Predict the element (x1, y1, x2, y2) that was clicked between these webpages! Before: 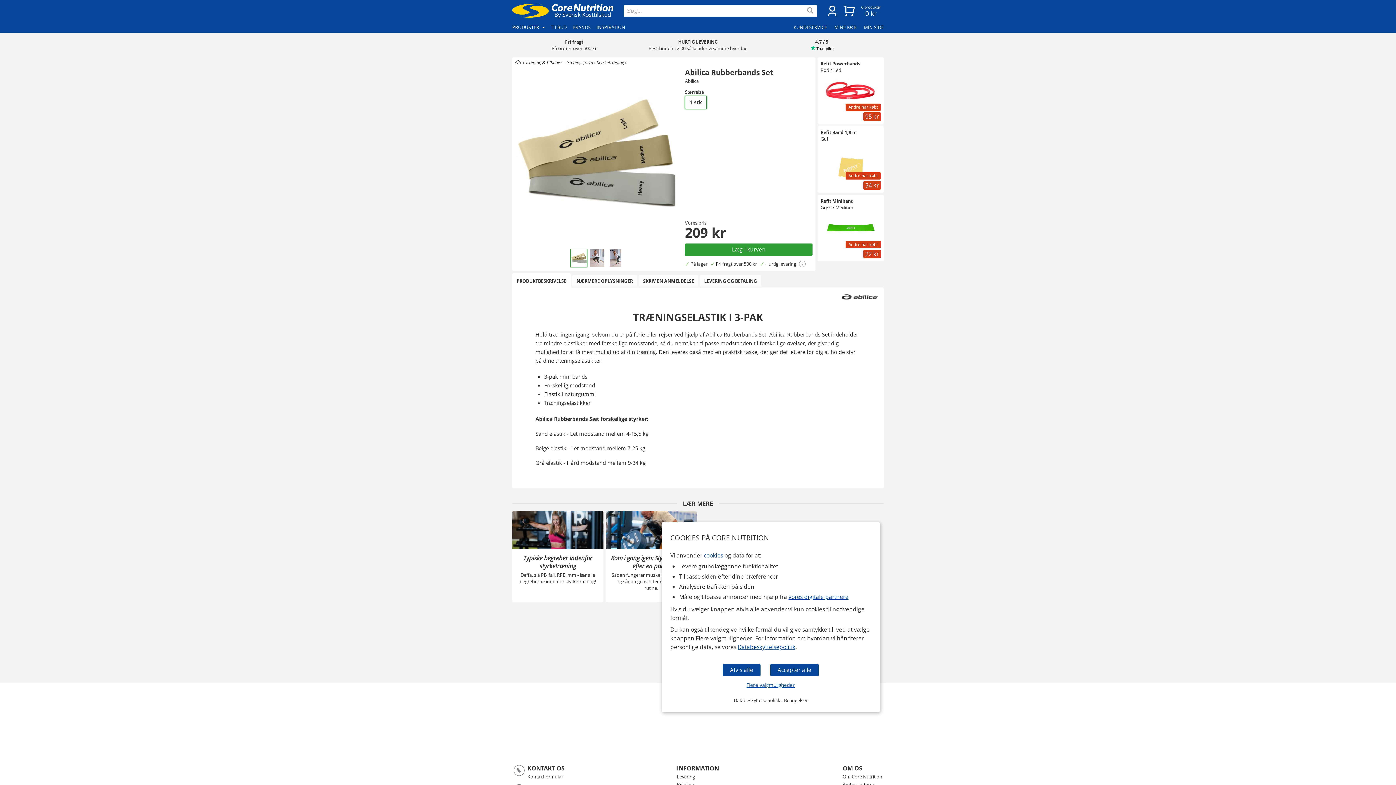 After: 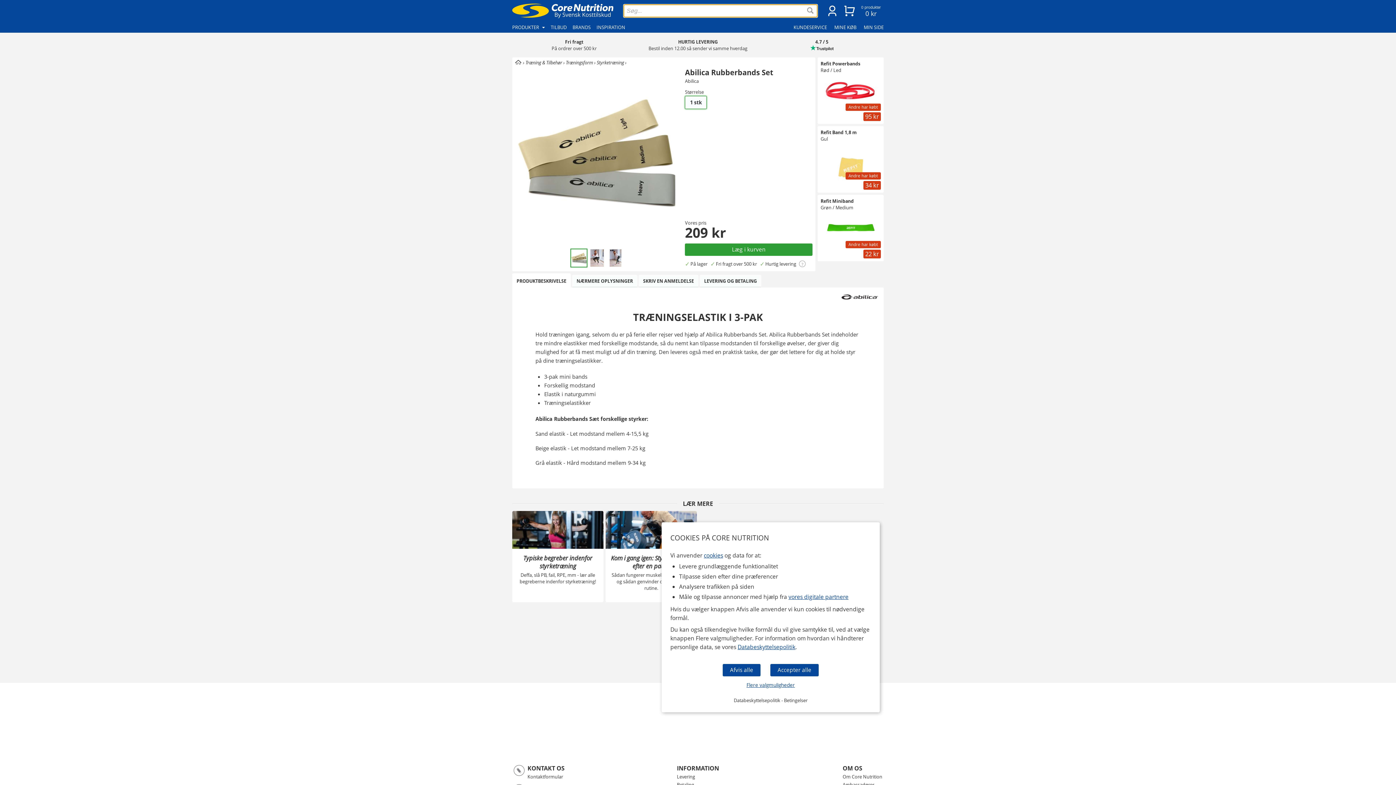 Action: label: Søg... bbox: (807, 7, 813, 13)